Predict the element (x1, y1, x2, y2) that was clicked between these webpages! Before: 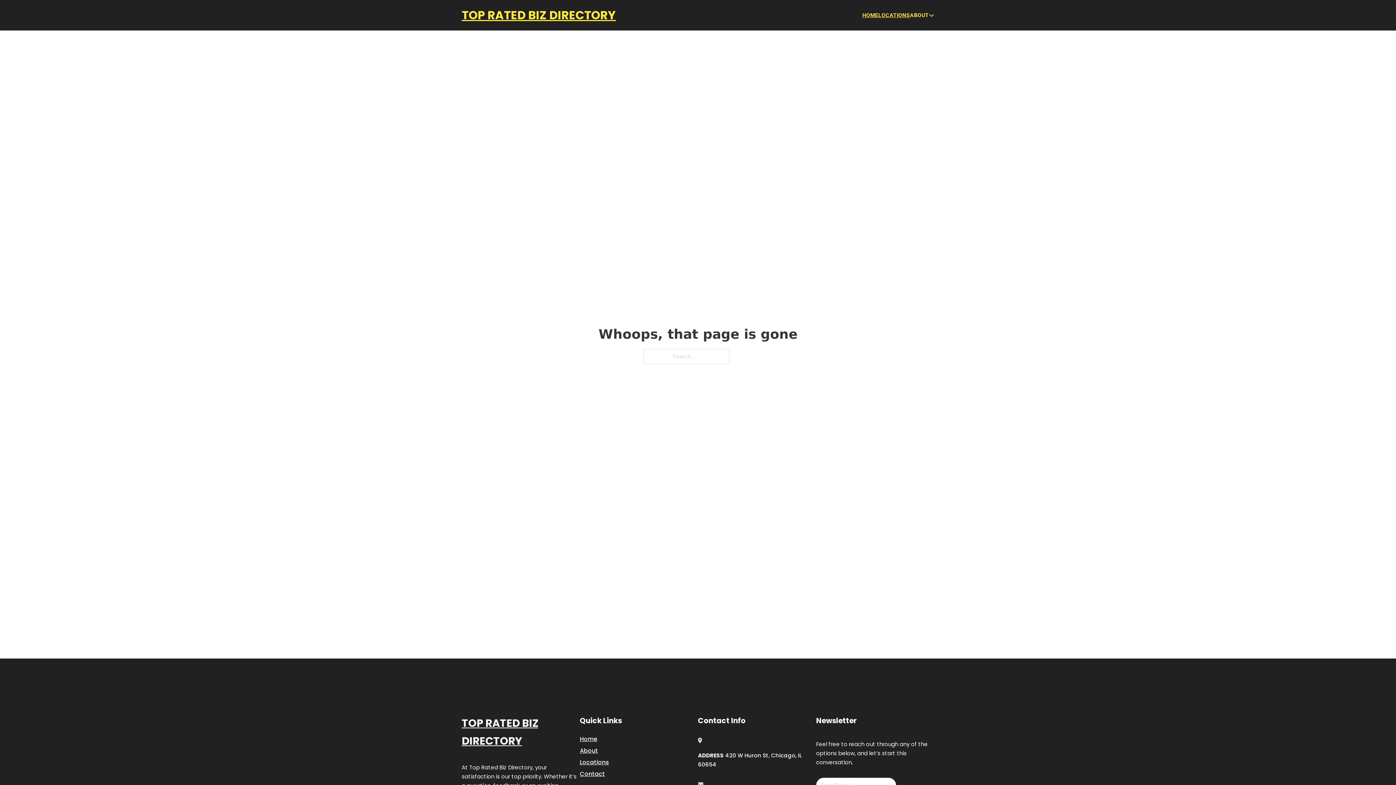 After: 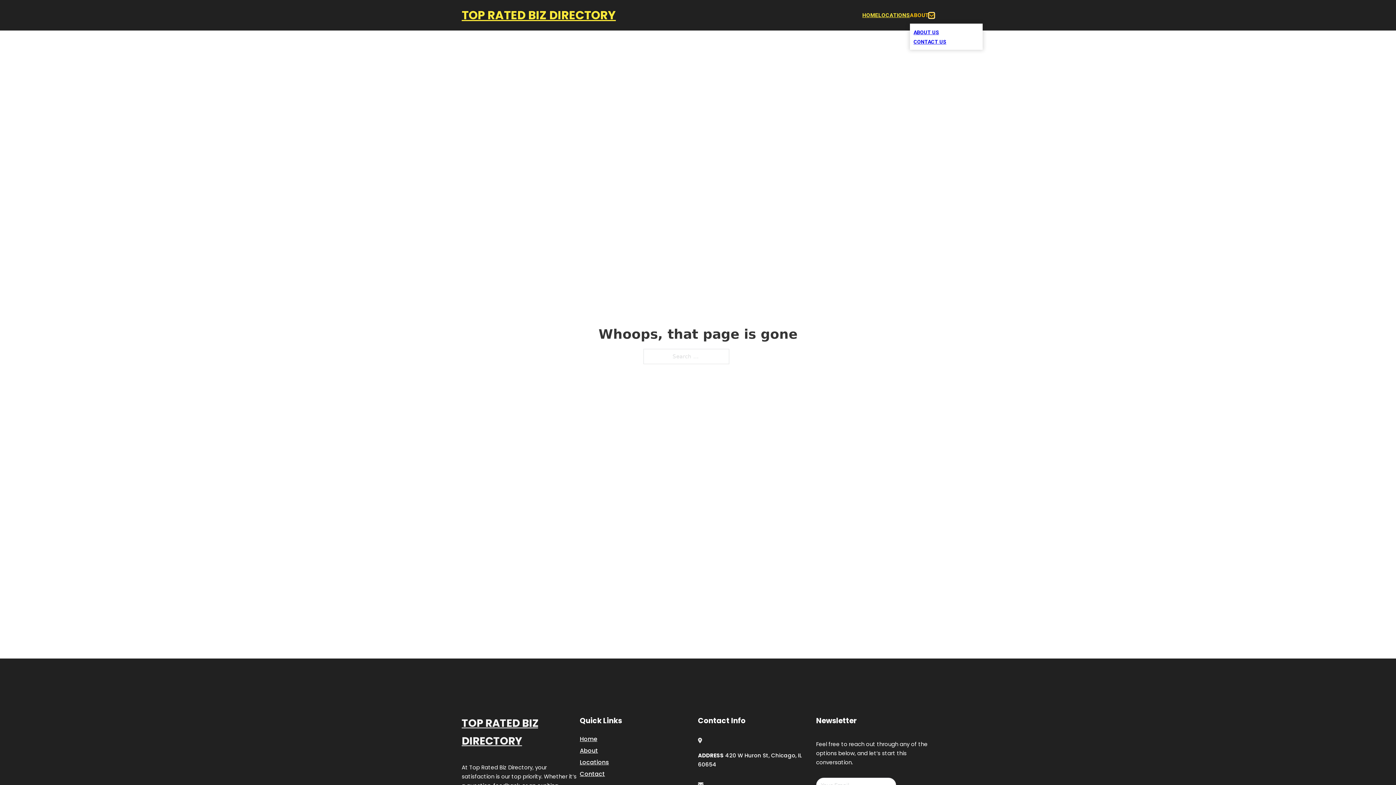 Action: bbox: (929, 12, 934, 18) label: Toggle dropdown